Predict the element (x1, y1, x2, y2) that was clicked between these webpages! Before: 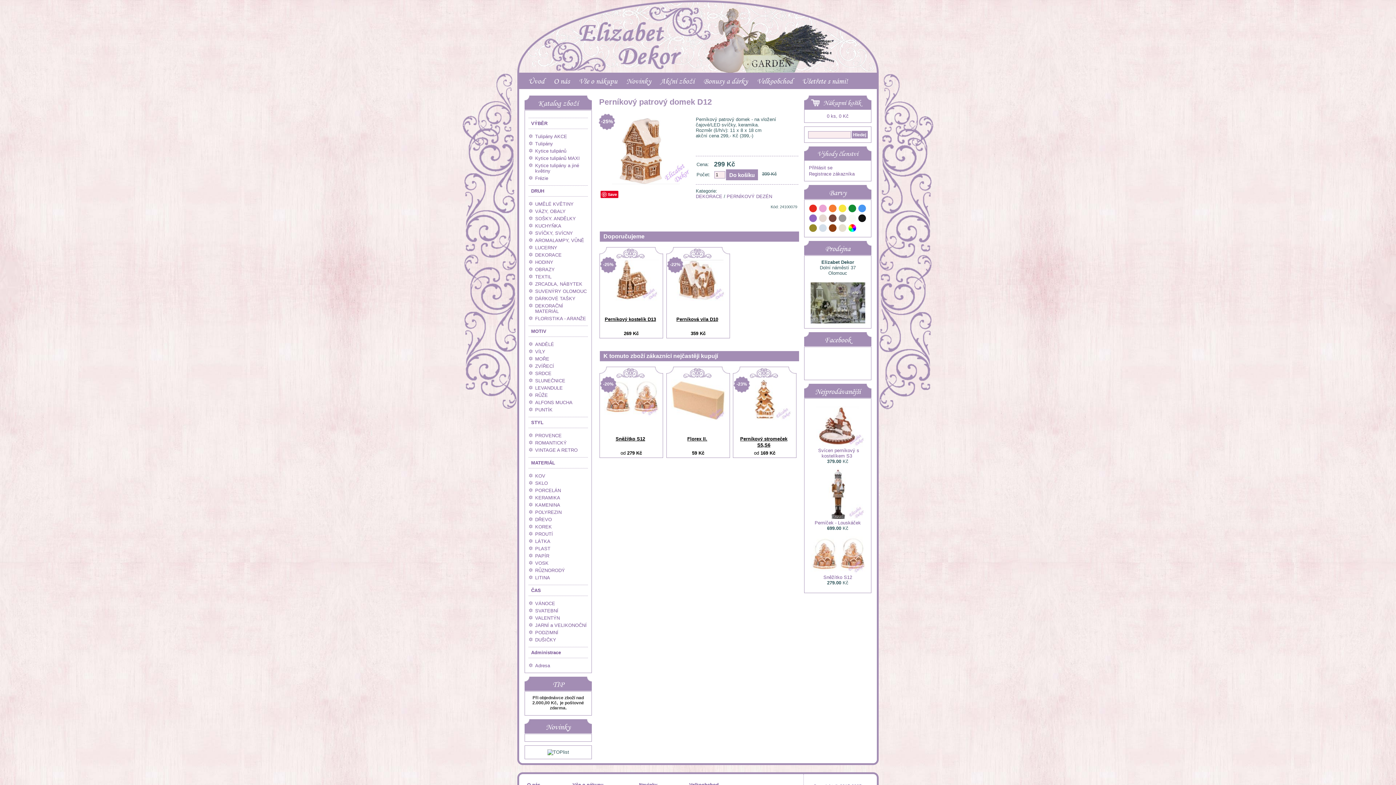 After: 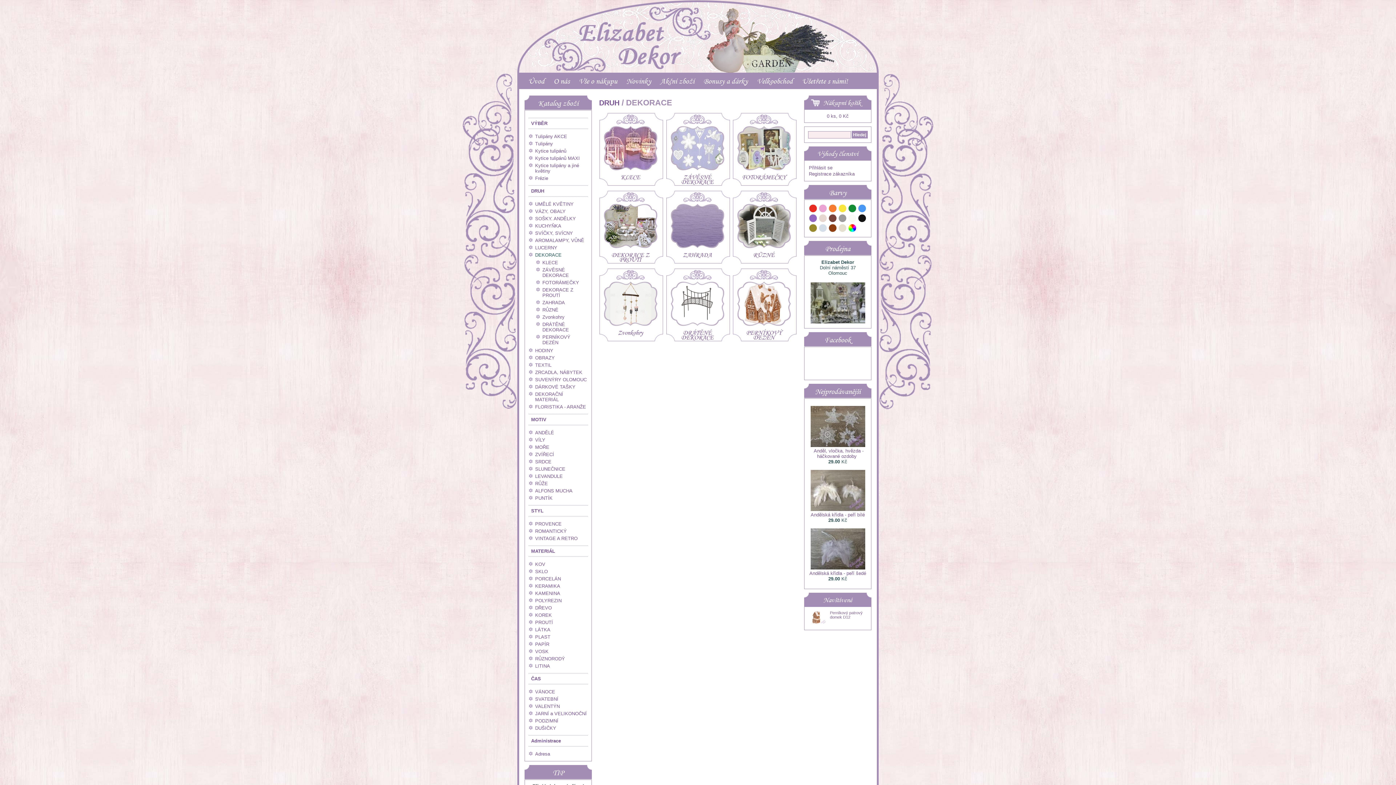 Action: bbox: (696, 193, 722, 199) label: DEKORACE